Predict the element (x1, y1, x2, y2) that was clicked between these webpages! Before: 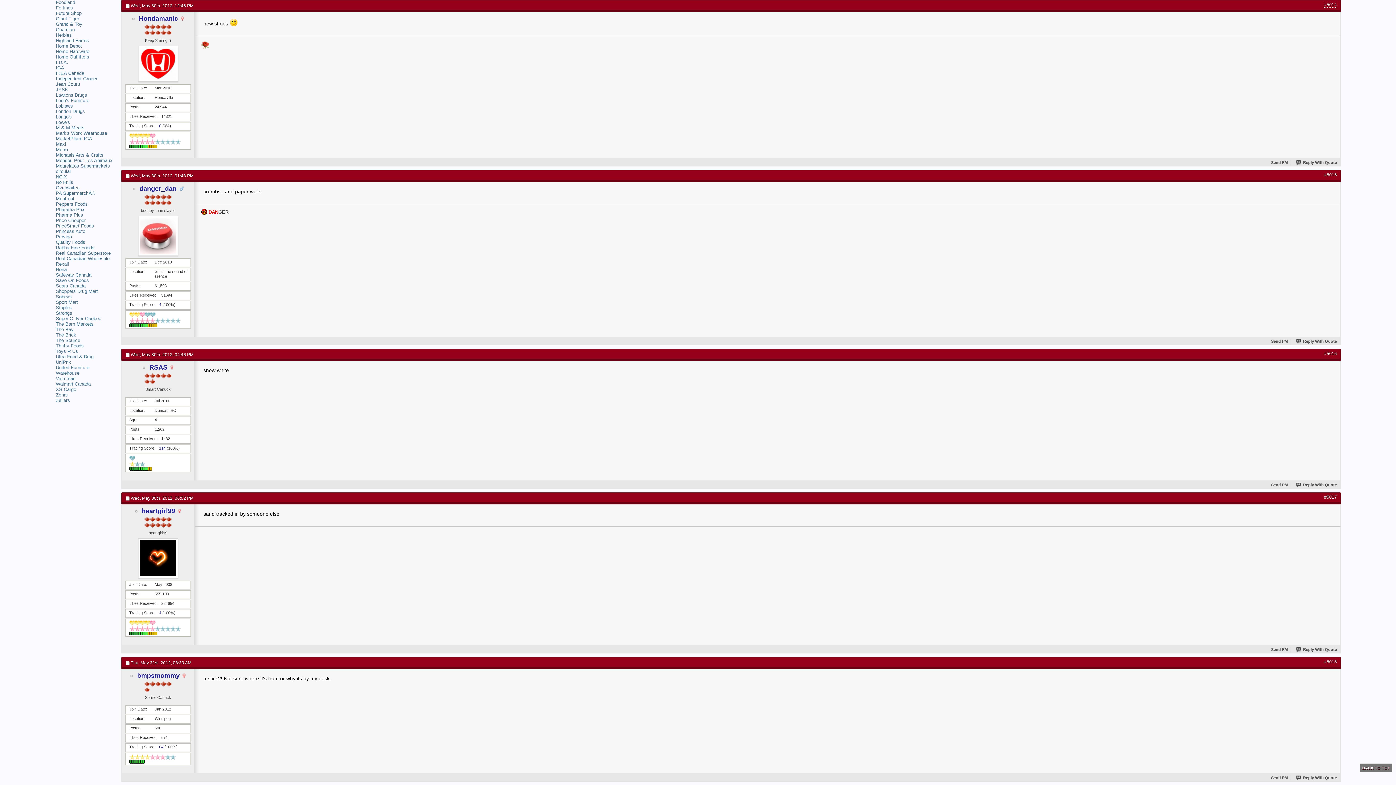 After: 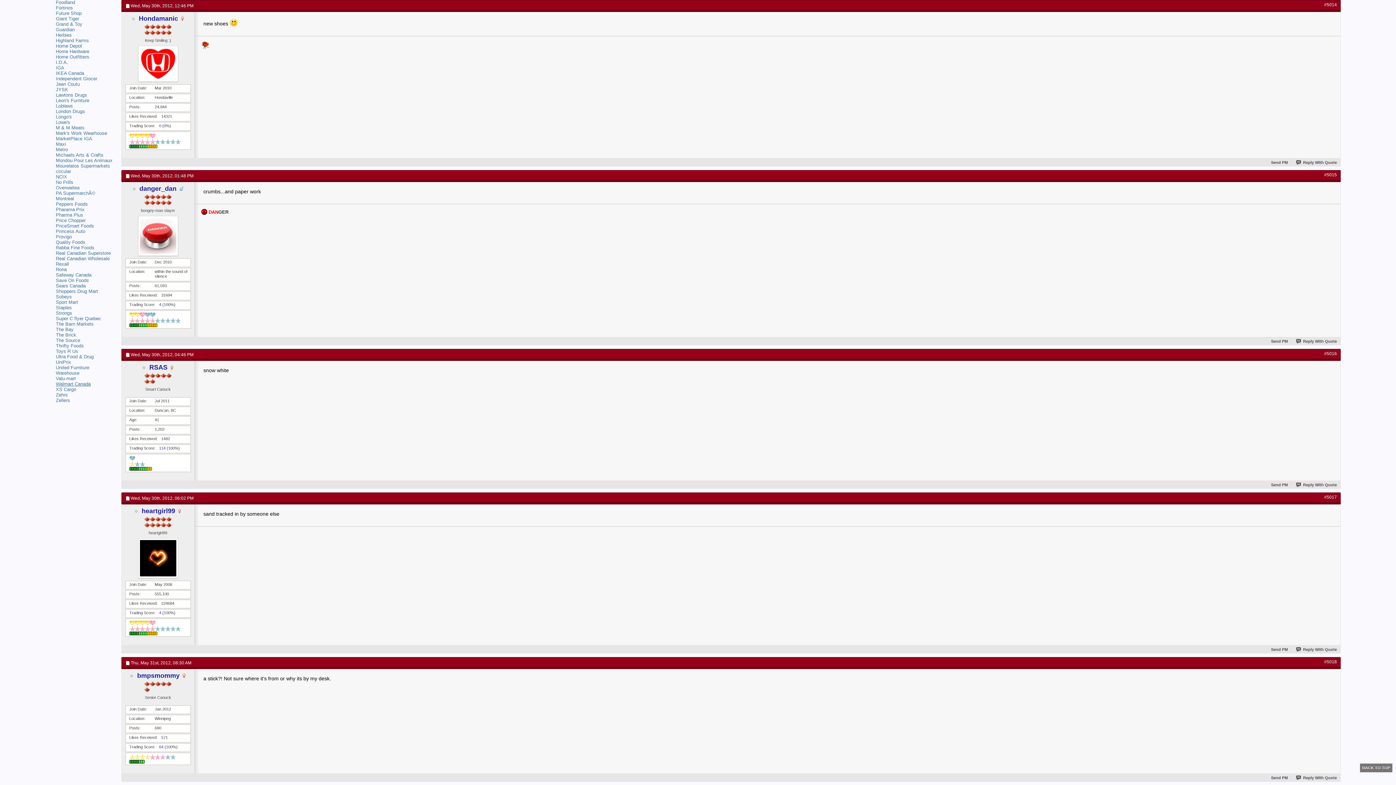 Action: label: Walmart Canada bbox: (55, 381, 90, 387)